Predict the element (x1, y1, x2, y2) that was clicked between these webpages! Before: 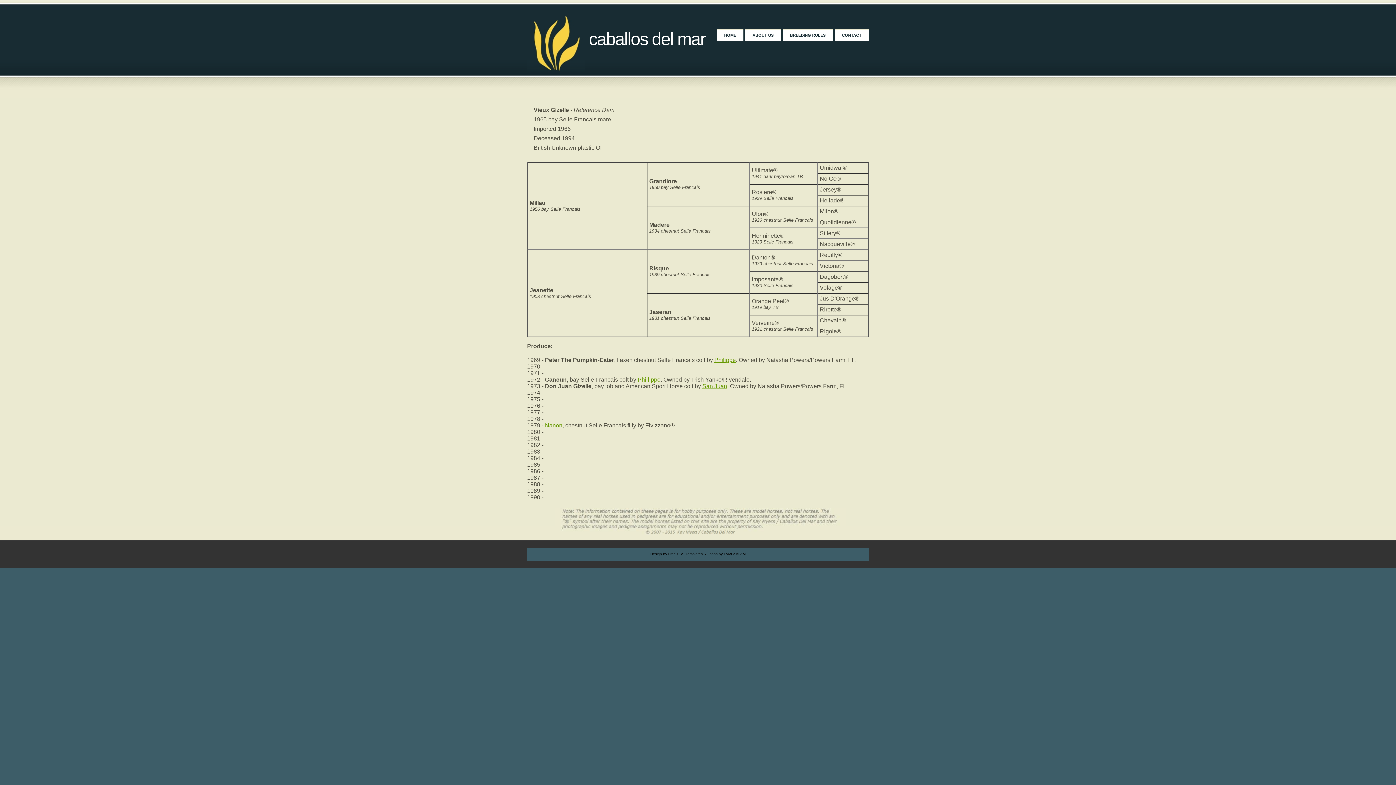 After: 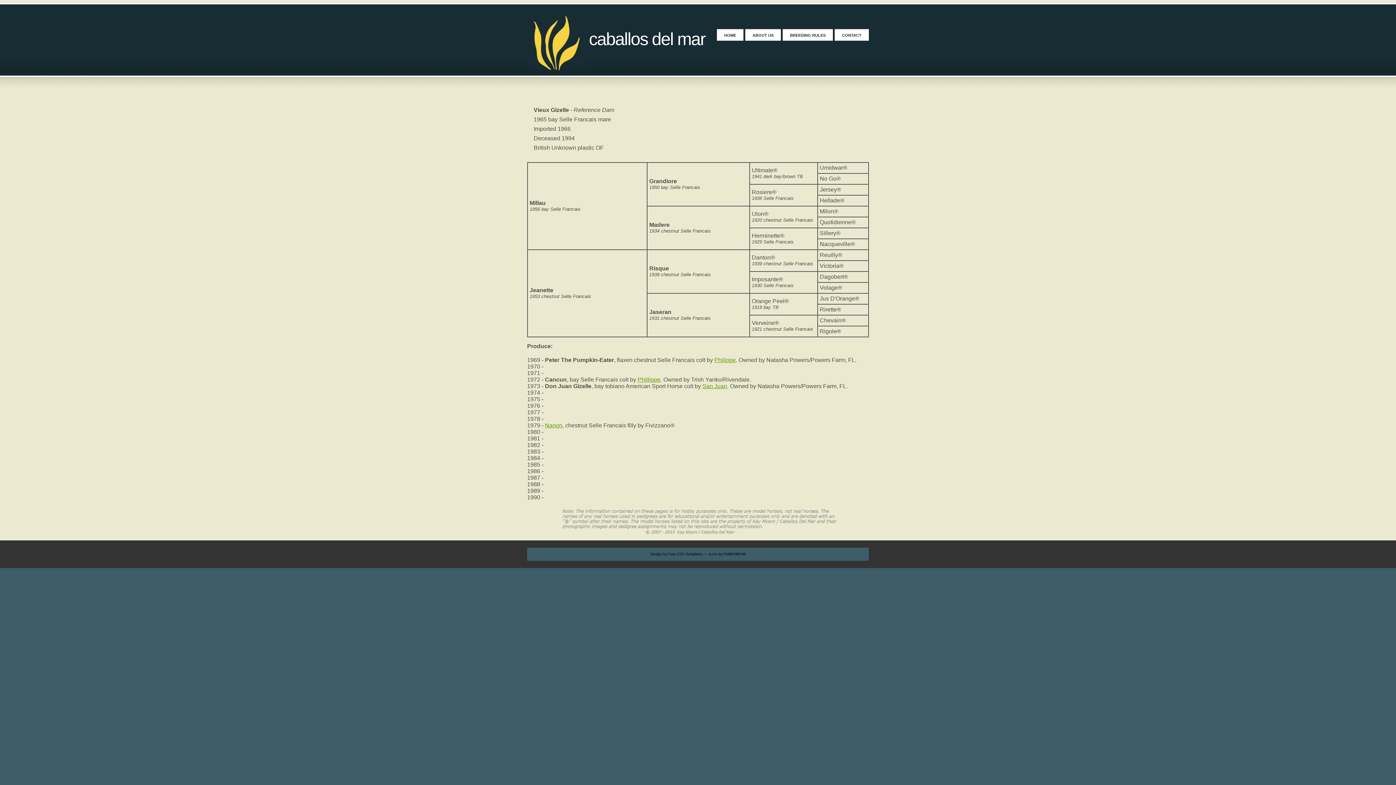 Action: label: caballos del mar bbox: (589, 29, 705, 49)